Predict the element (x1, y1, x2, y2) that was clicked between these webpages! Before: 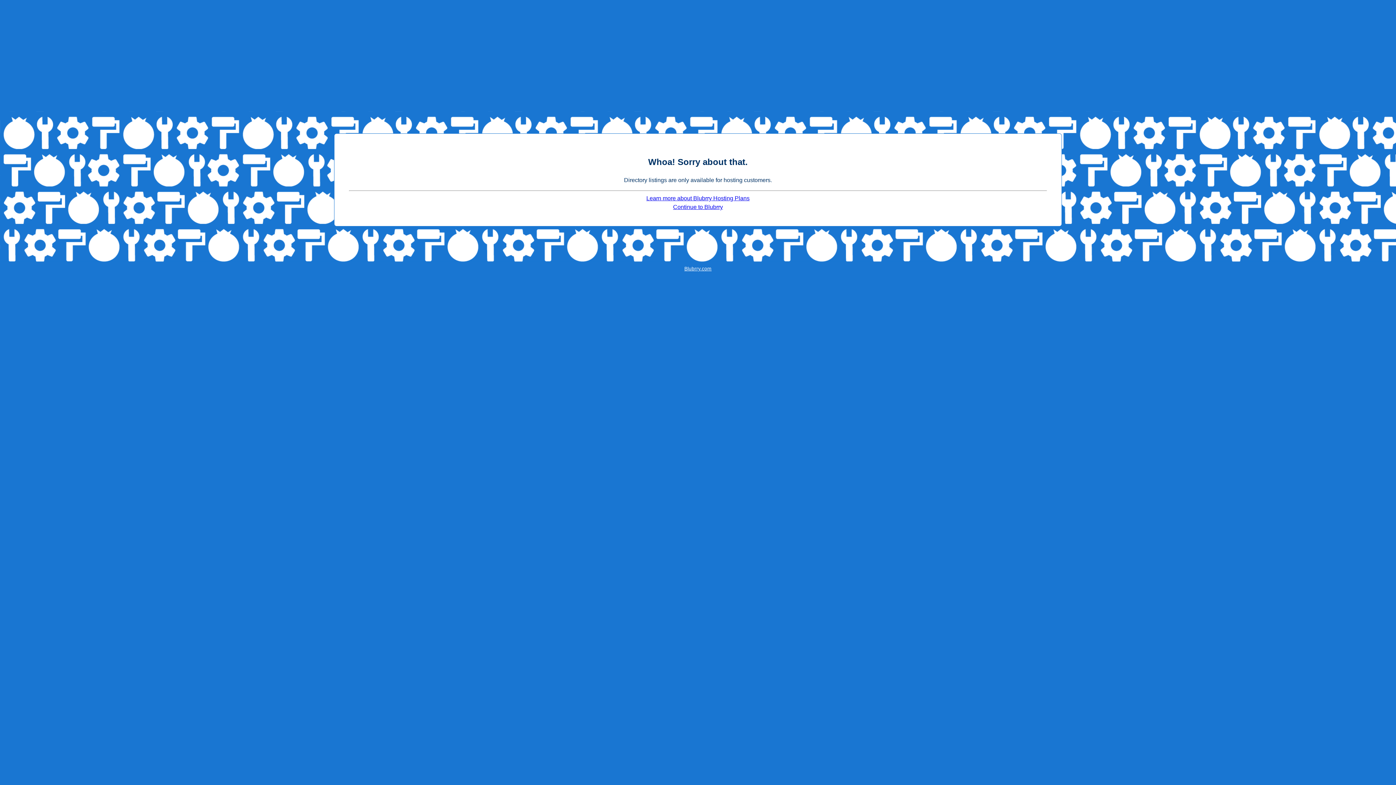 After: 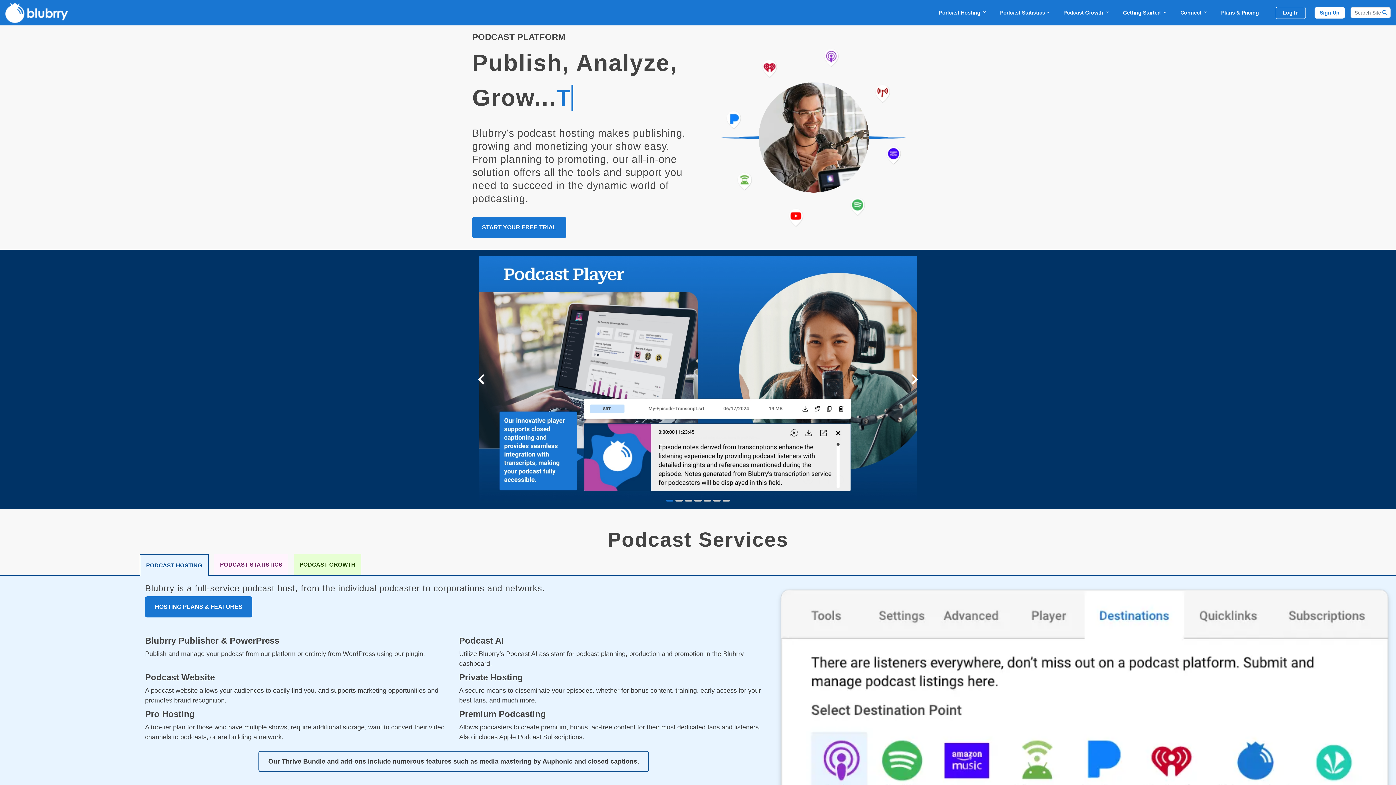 Action: label: Blubrry.com bbox: (684, 266, 711, 271)